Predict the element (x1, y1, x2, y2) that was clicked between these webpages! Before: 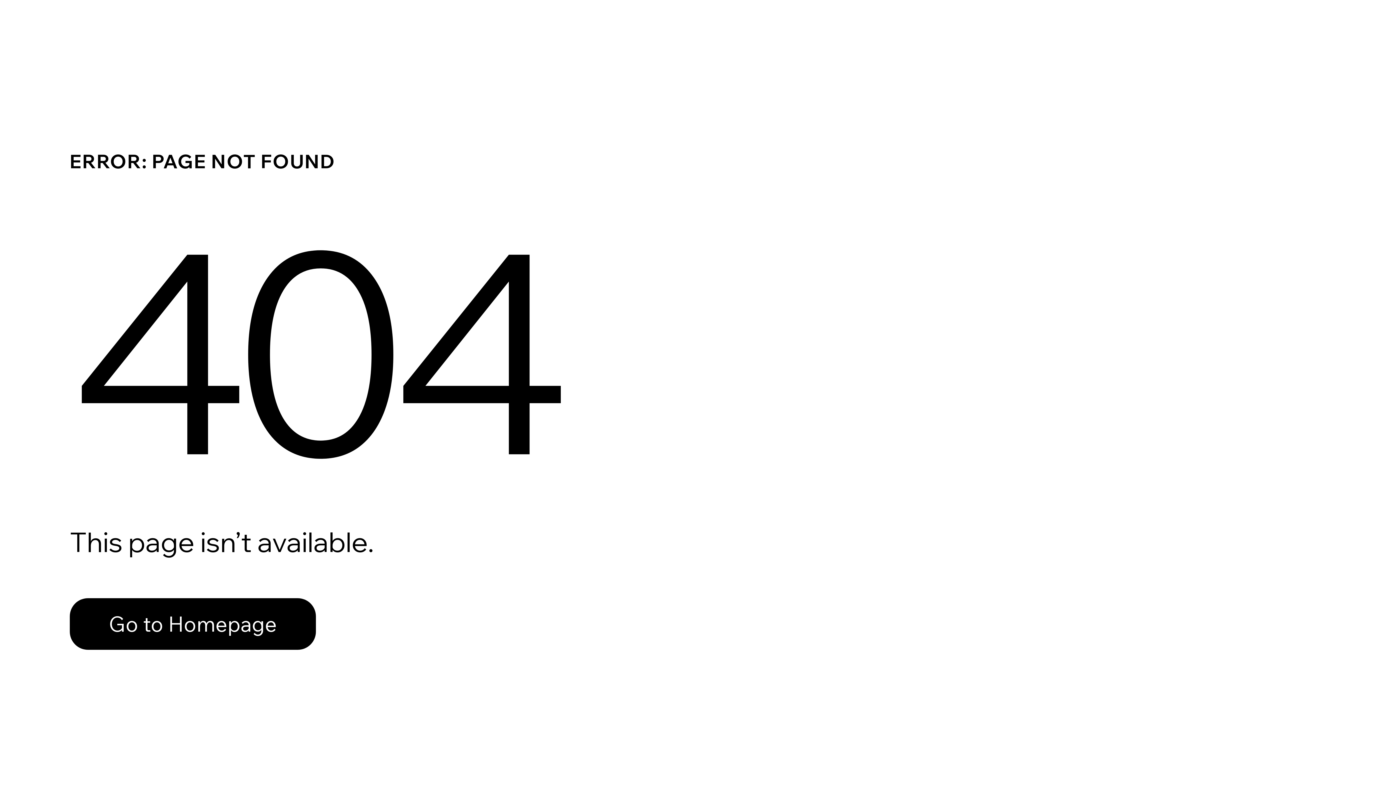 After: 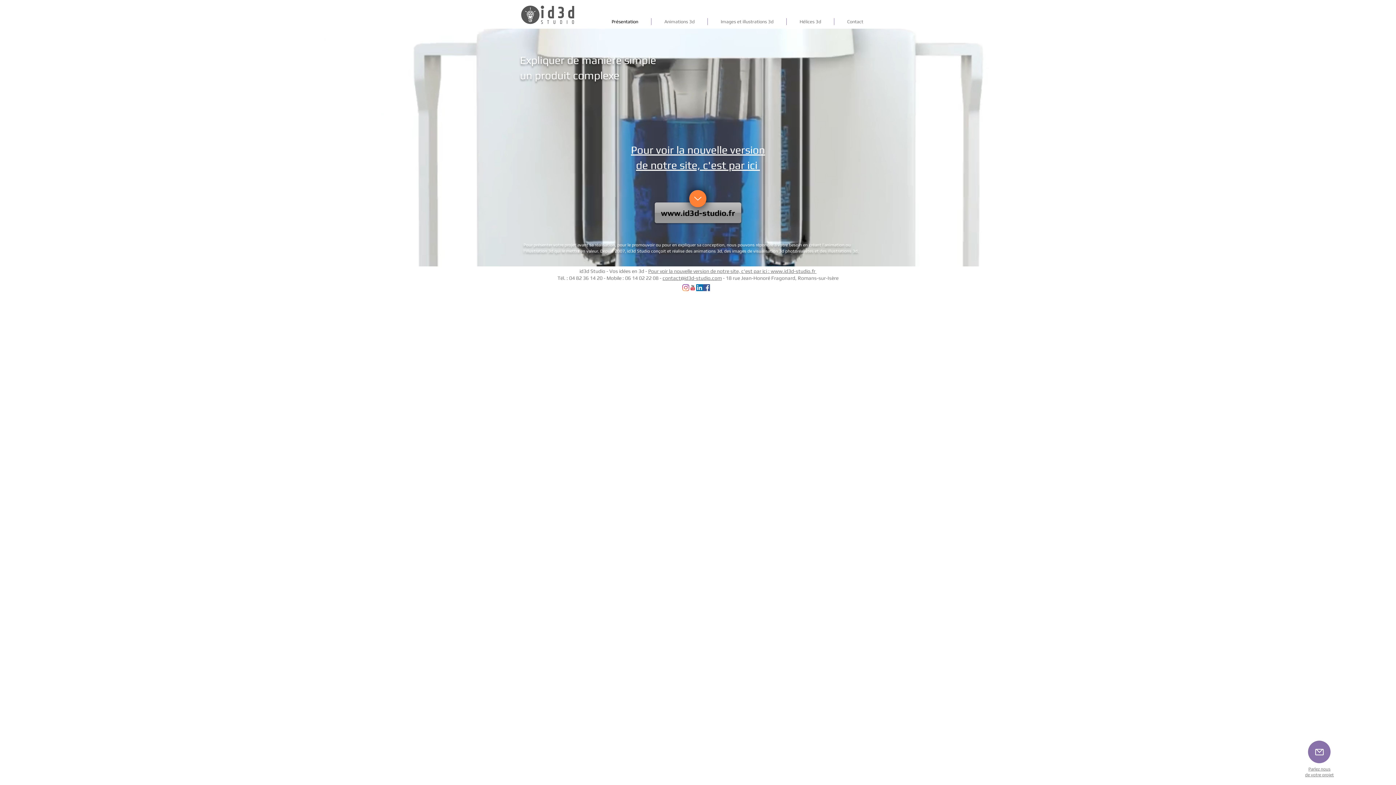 Action: label: Go to Homepage bbox: (69, 582, 768, 659)